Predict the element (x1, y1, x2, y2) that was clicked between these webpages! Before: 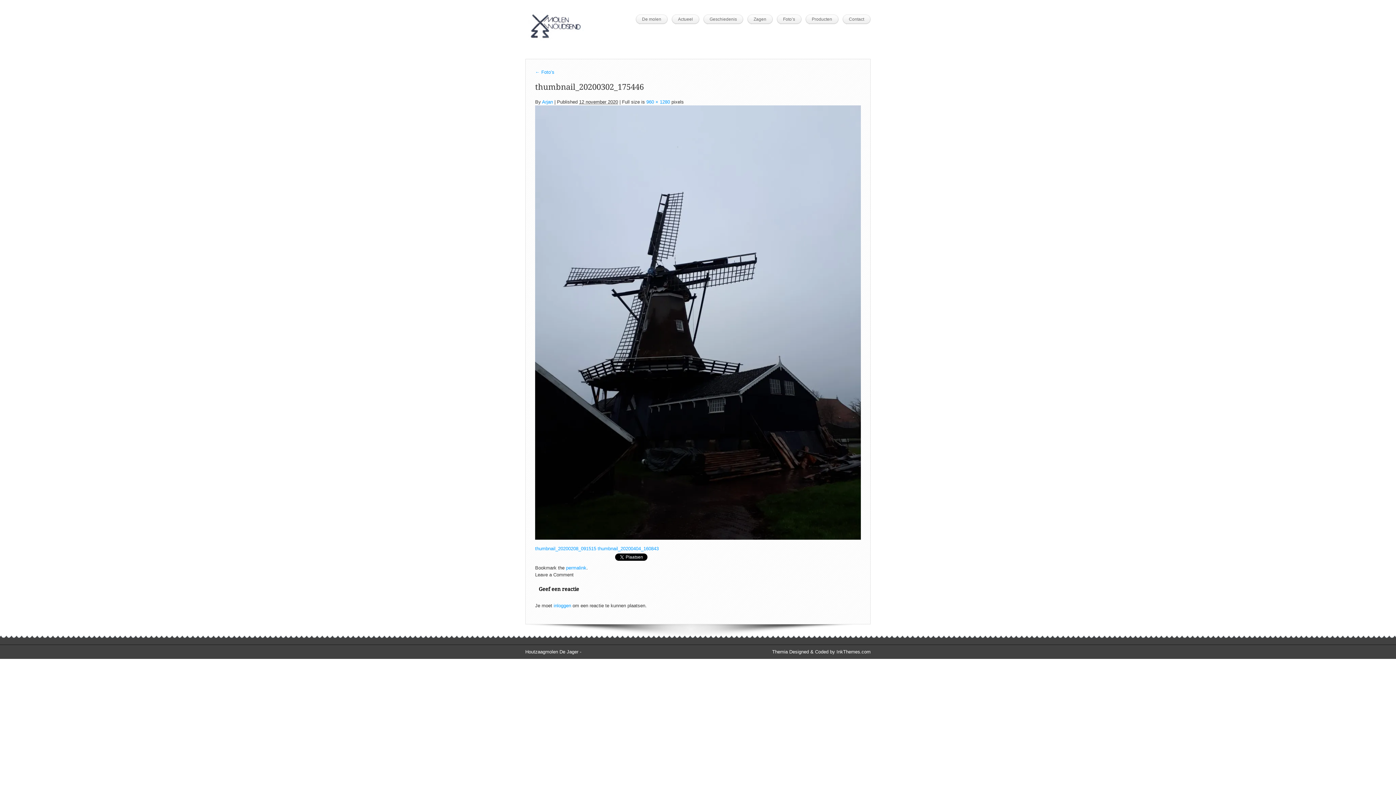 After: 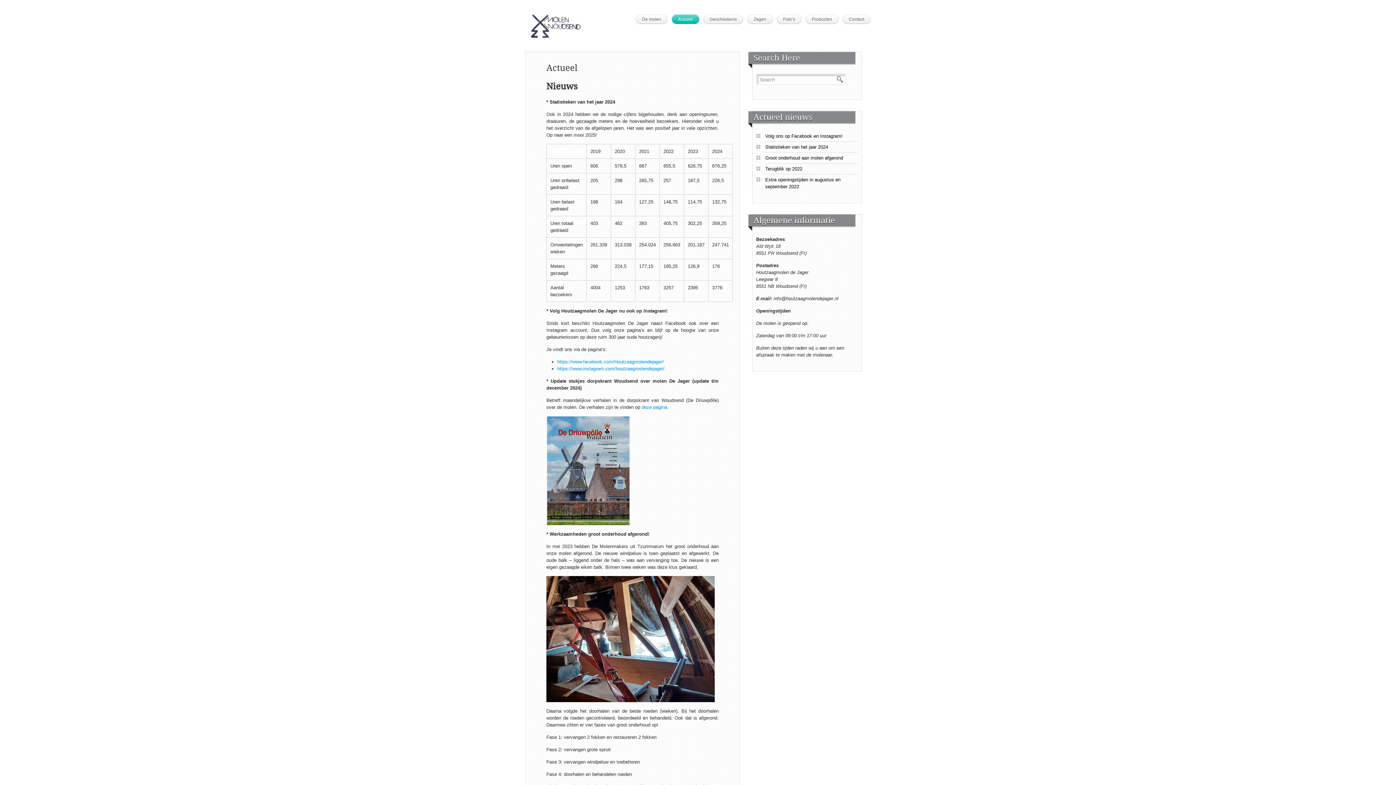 Action: bbox: (675, 14, 699, 24) label: Actueel